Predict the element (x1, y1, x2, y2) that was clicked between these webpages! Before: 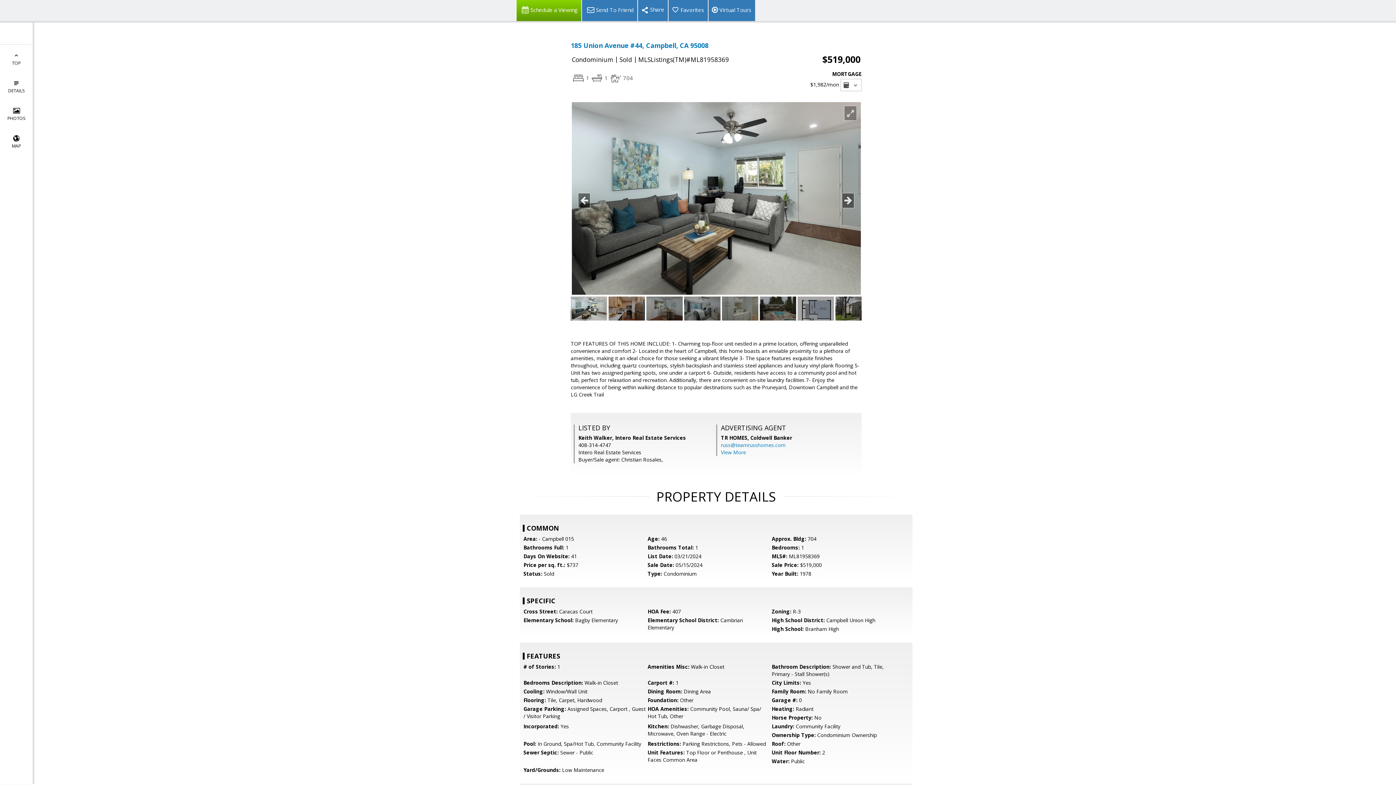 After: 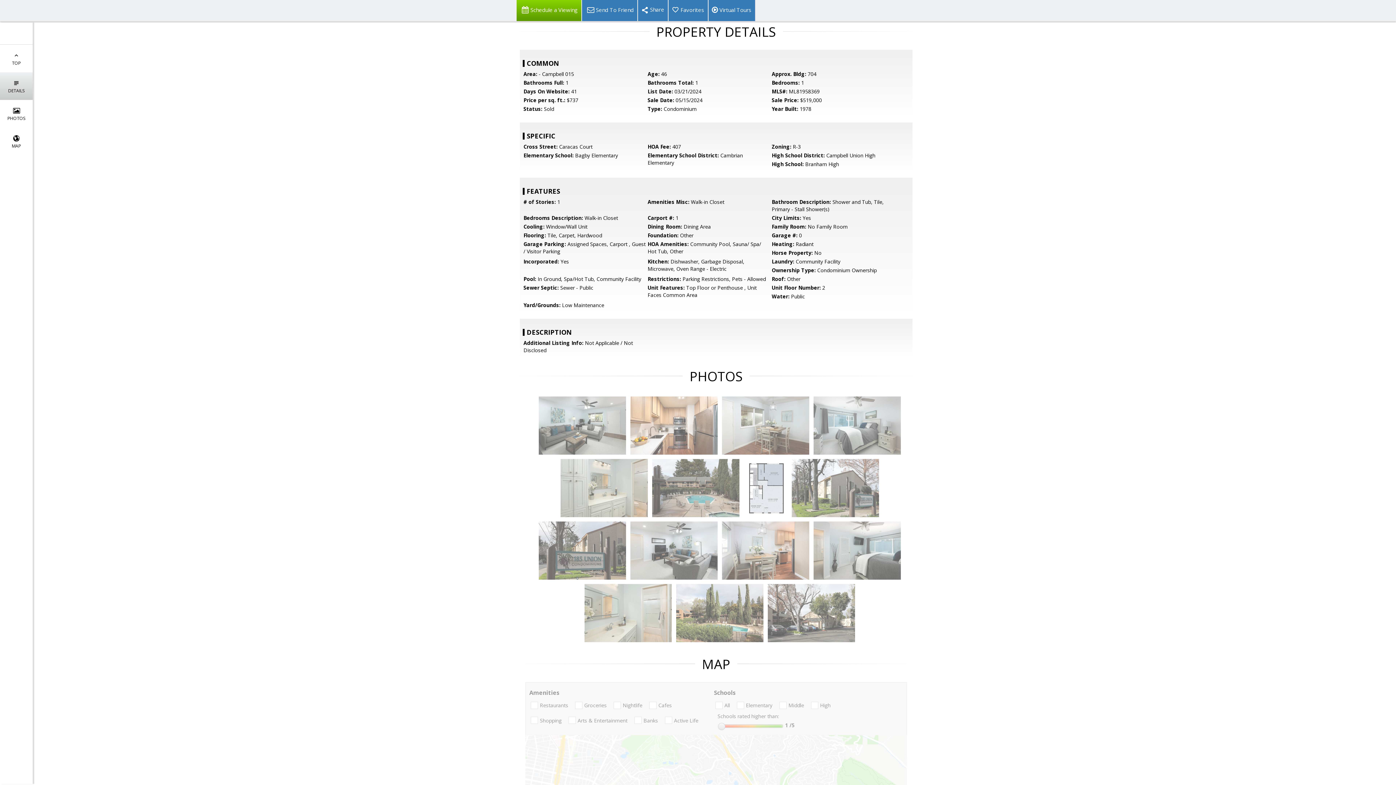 Action: bbox: (0, 72, 32, 100) label: 
DETAILS